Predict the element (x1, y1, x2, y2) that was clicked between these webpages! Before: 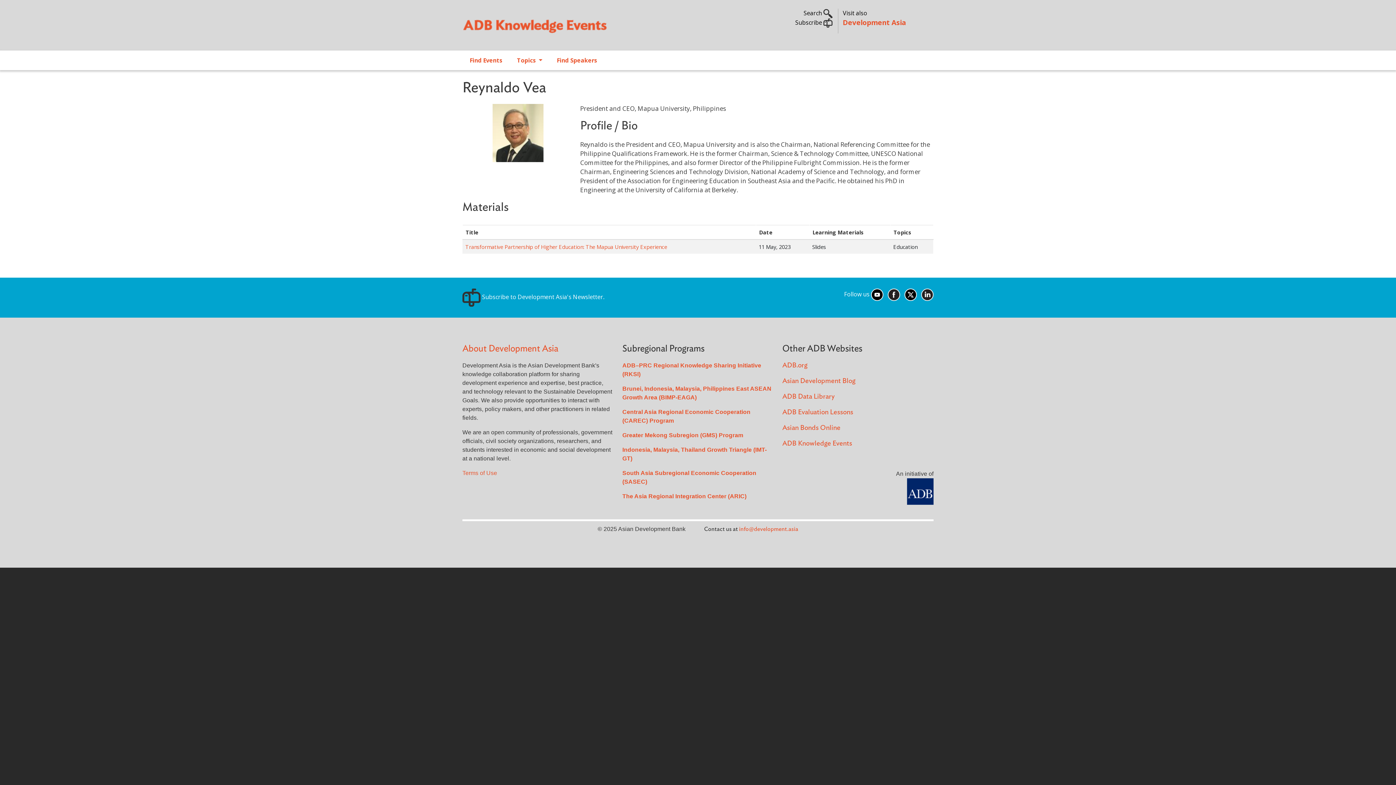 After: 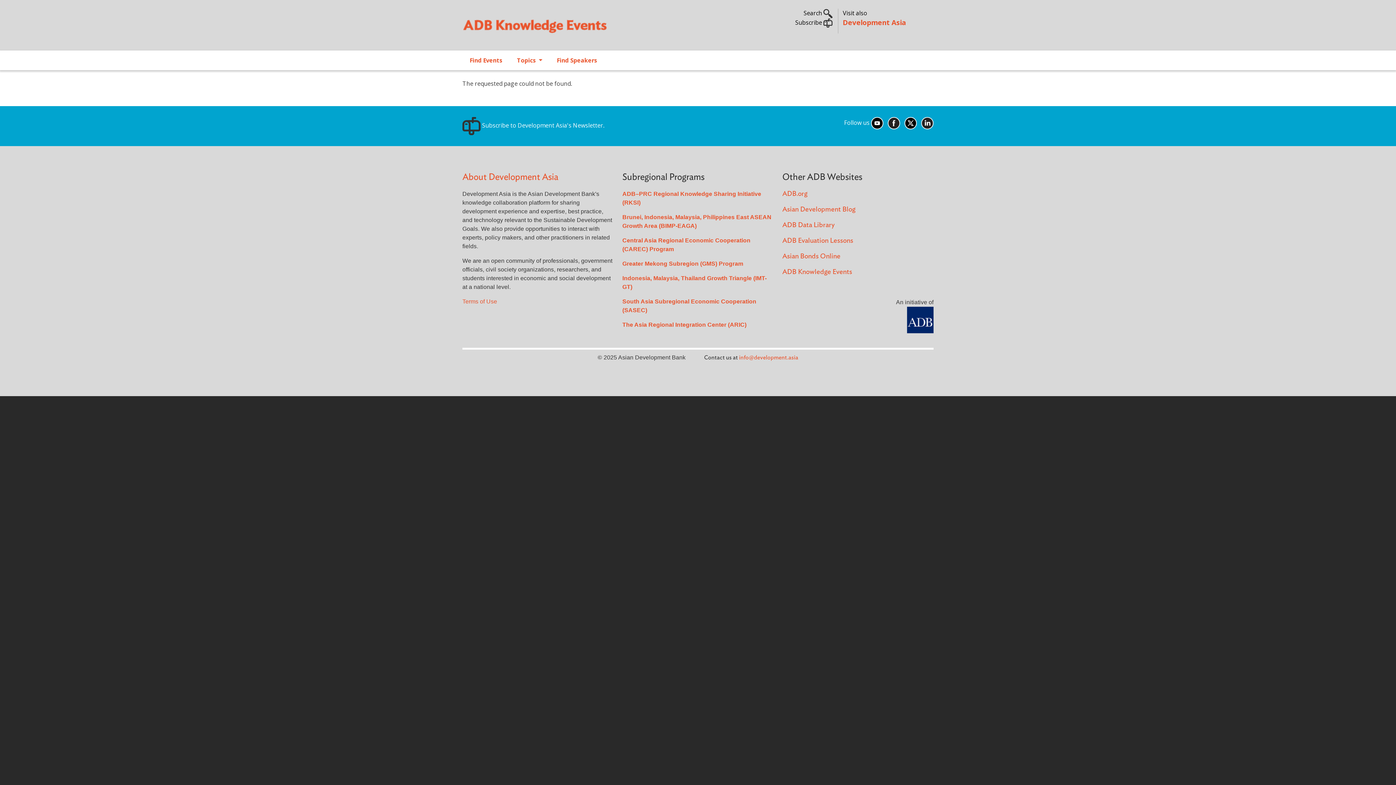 Action: label: About Development Asia bbox: (462, 344, 558, 353)